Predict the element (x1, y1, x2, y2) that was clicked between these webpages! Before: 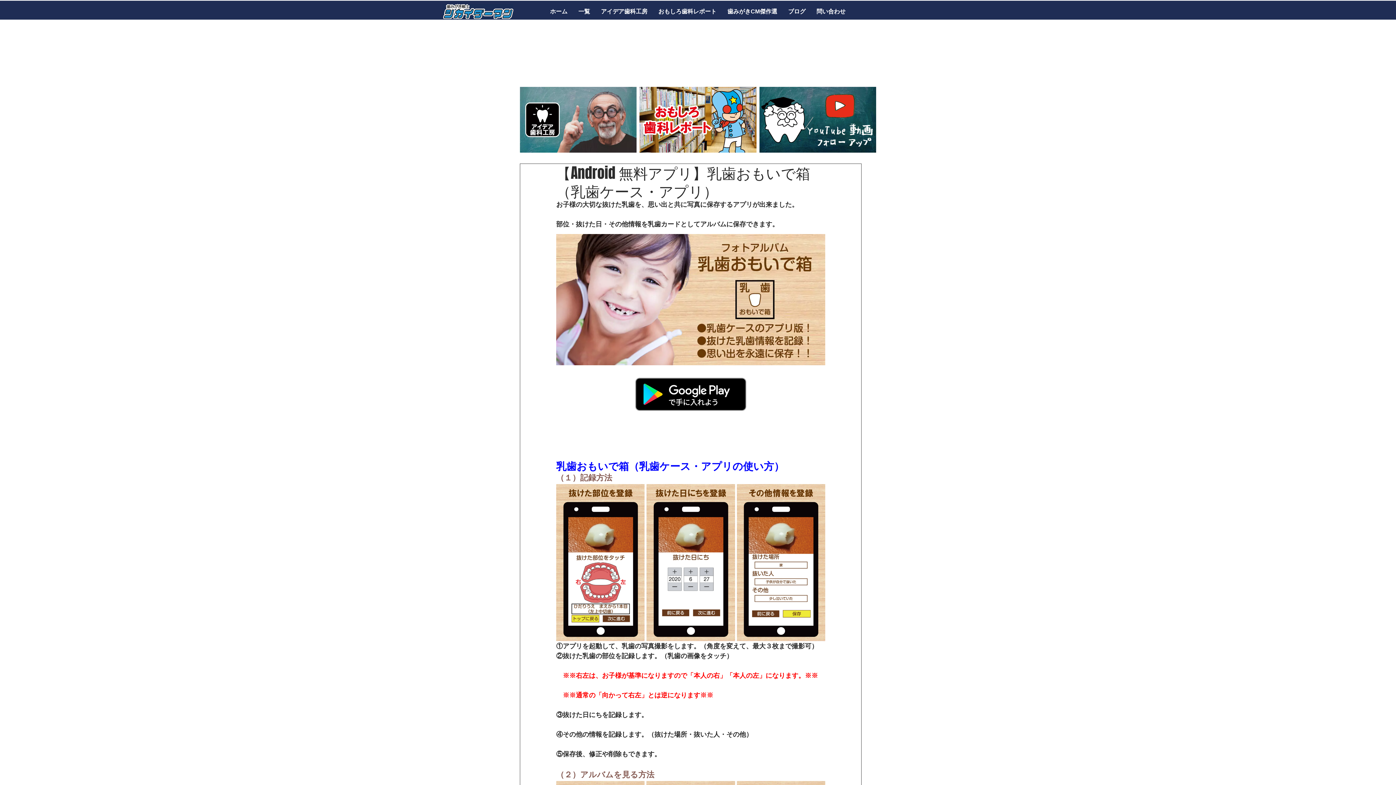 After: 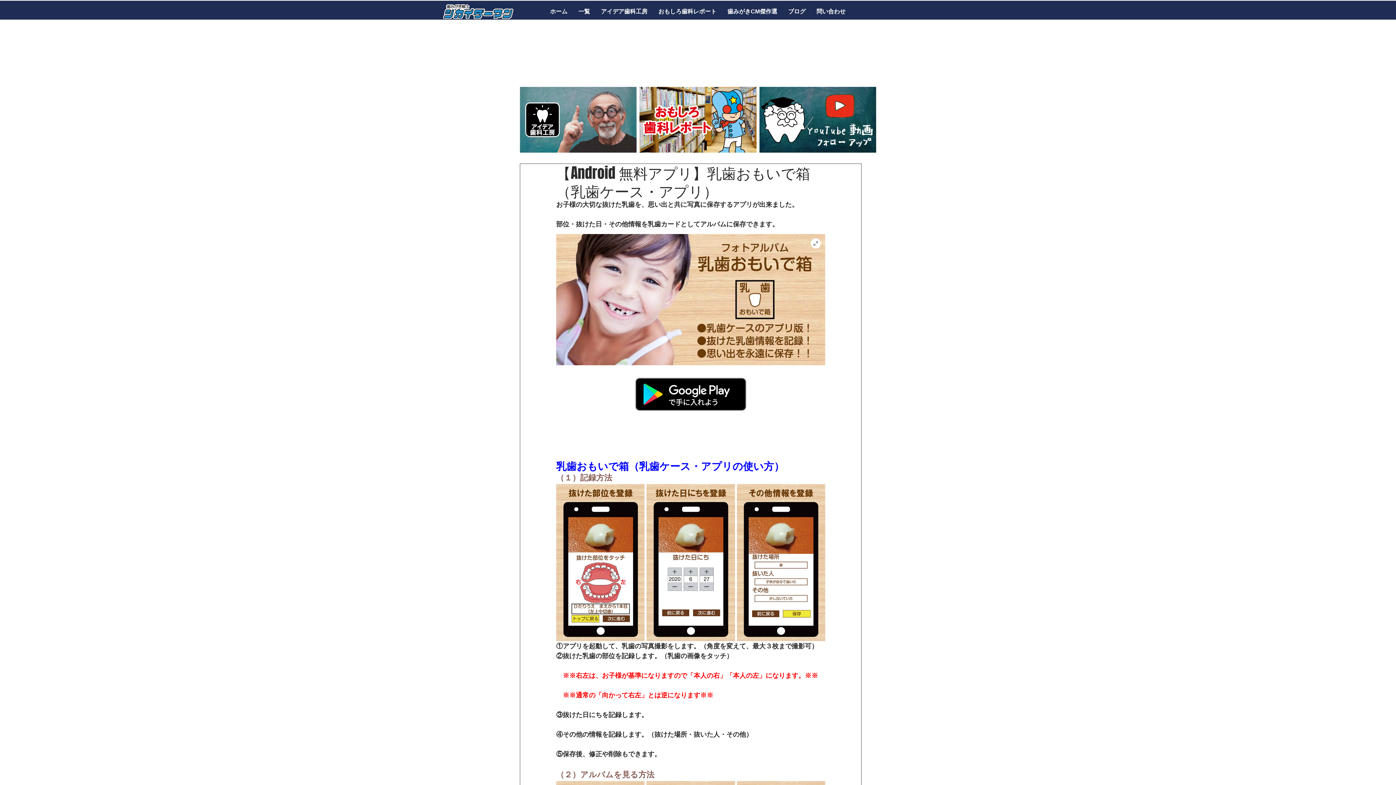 Action: bbox: (556, 234, 825, 365)